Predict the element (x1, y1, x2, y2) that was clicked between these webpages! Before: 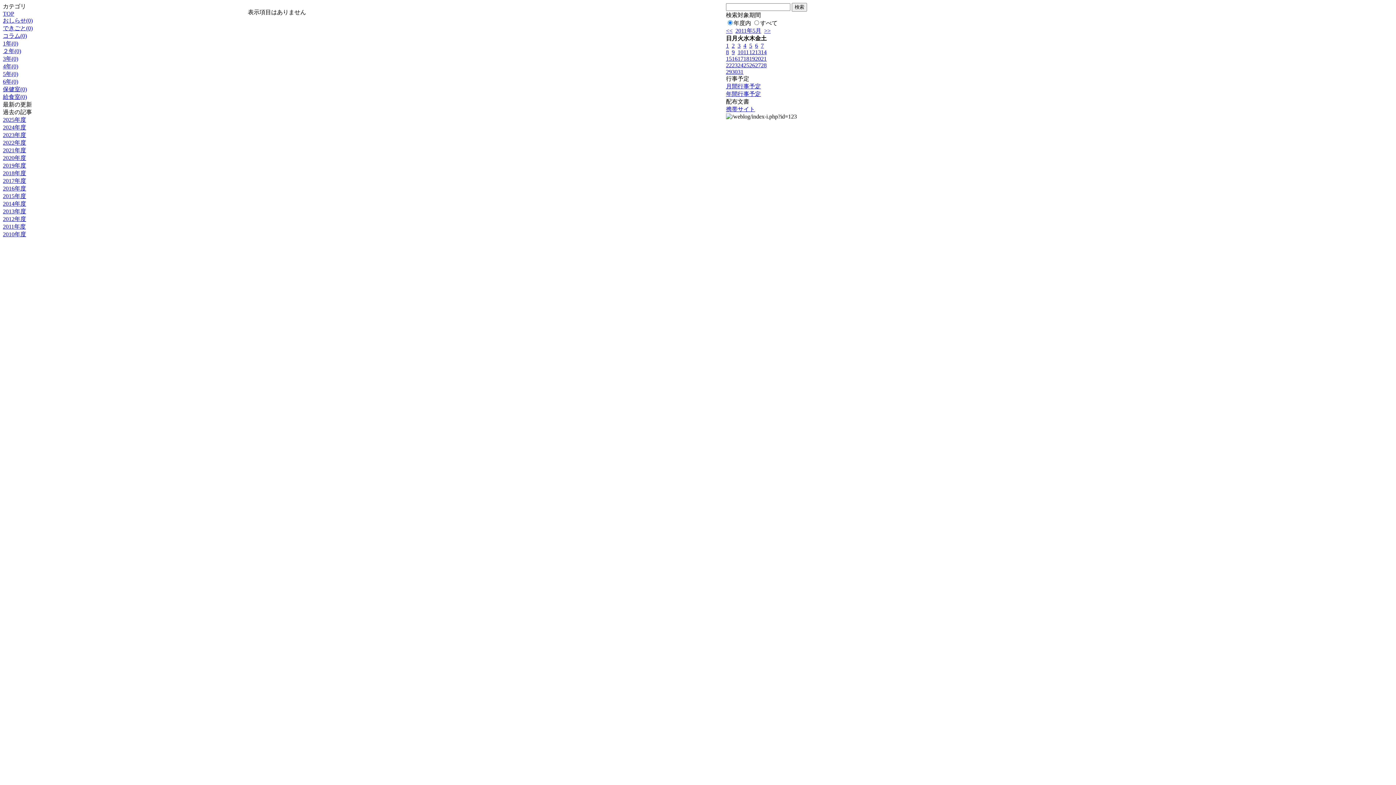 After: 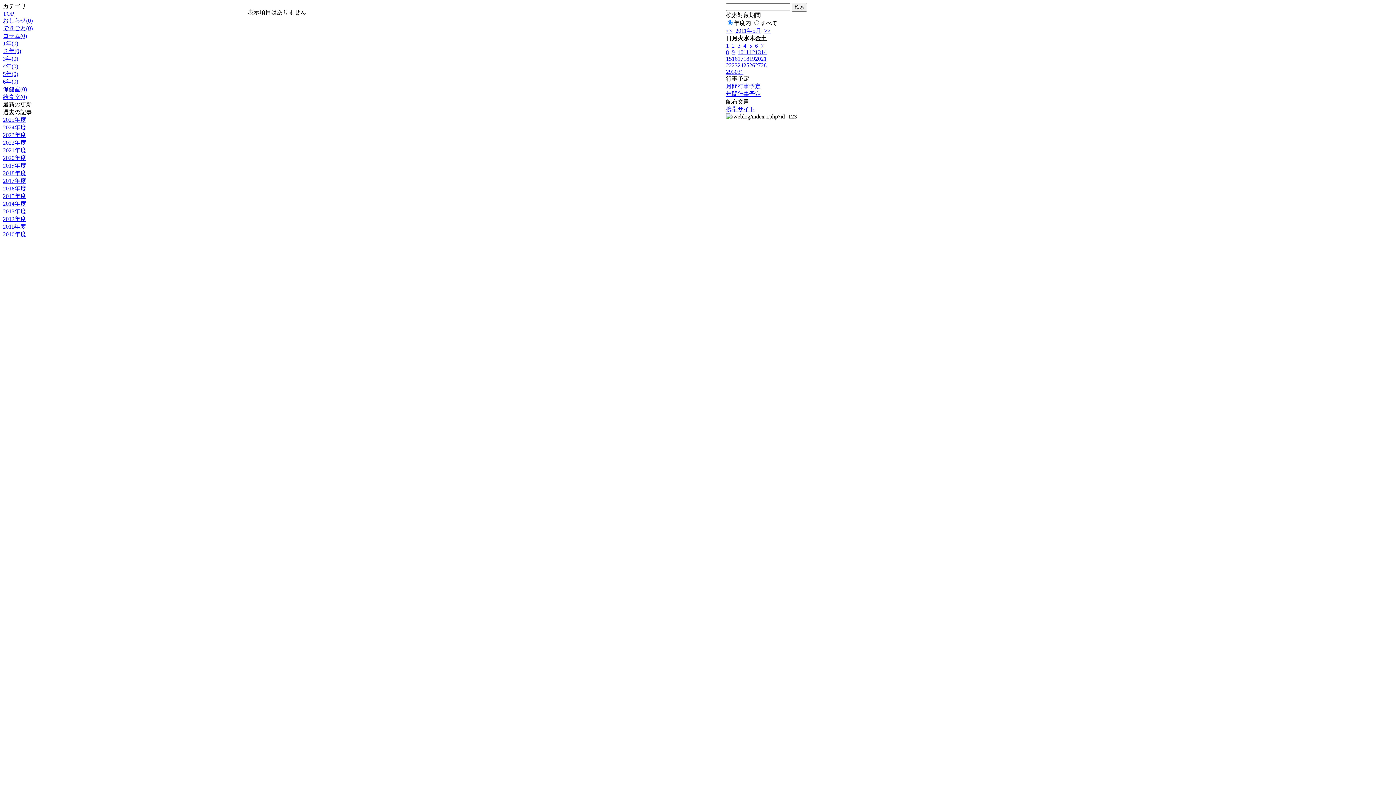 Action: label: 3 bbox: (737, 42, 740, 48)